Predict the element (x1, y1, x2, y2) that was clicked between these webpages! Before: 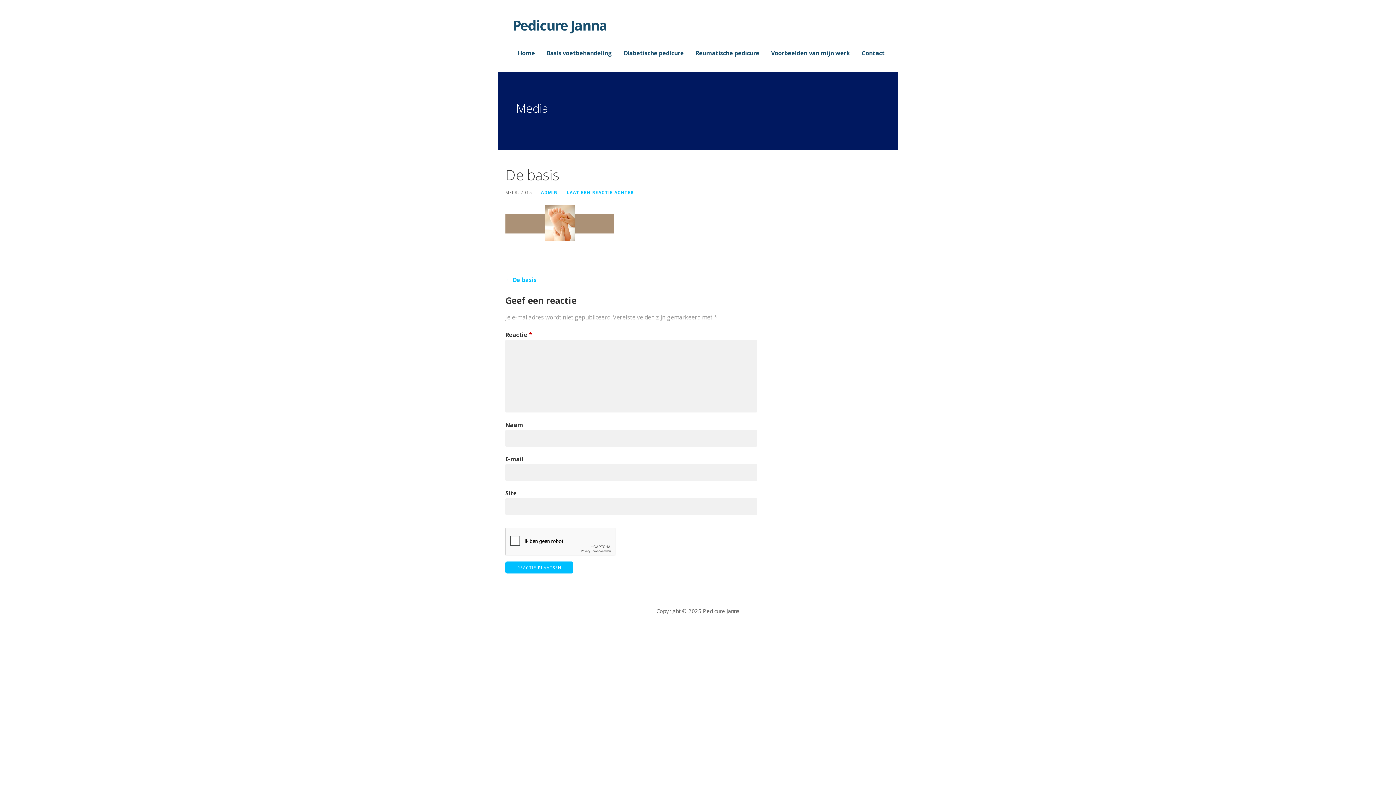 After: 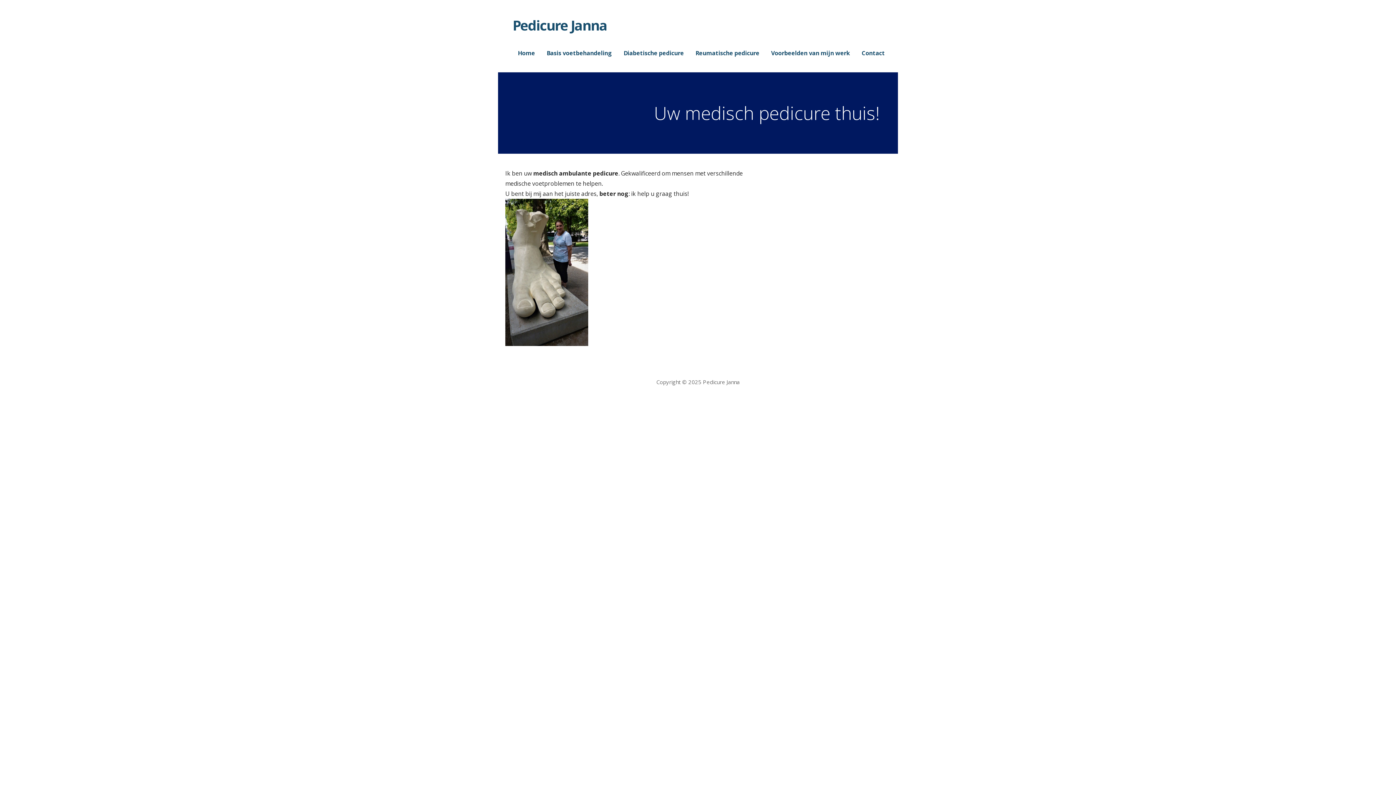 Action: label: Pedicure Janna bbox: (512, 15, 607, 34)